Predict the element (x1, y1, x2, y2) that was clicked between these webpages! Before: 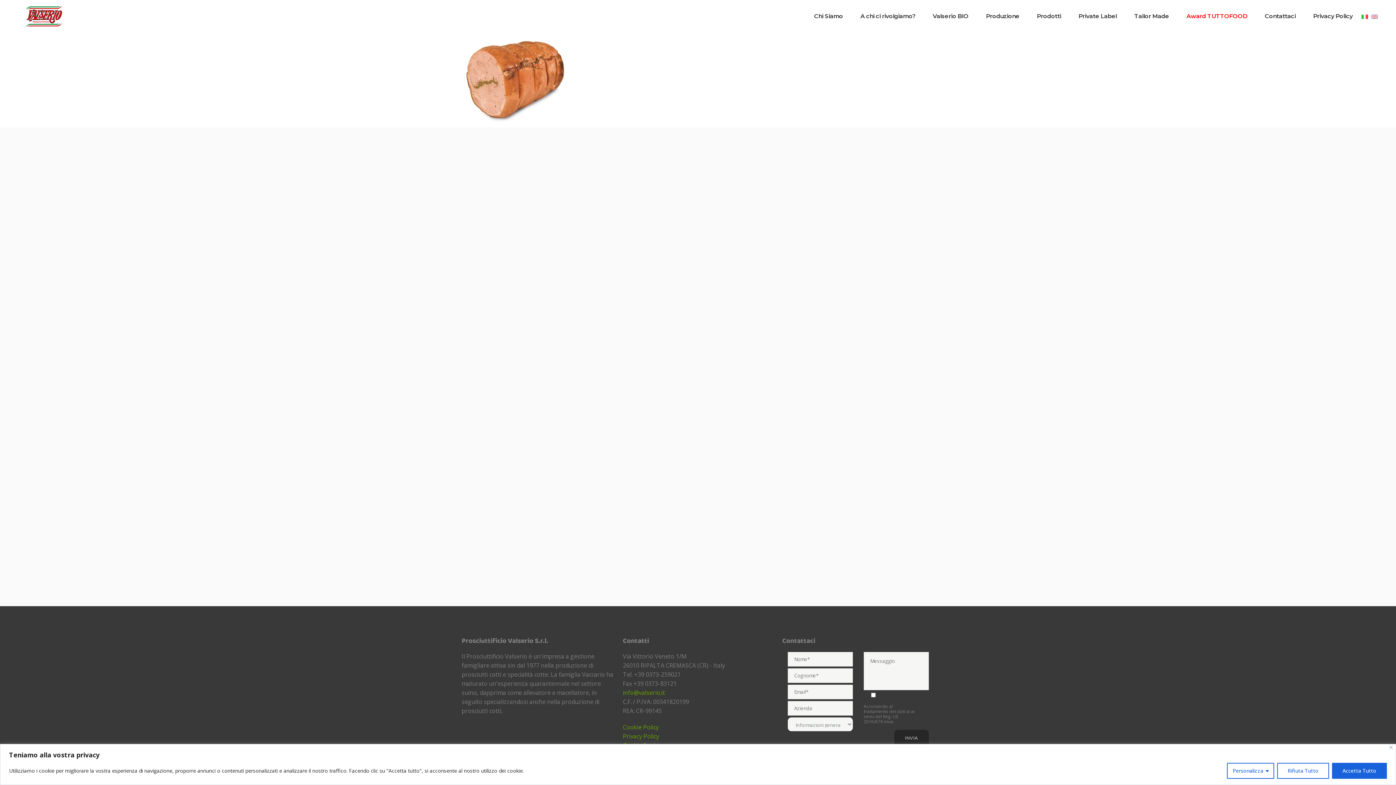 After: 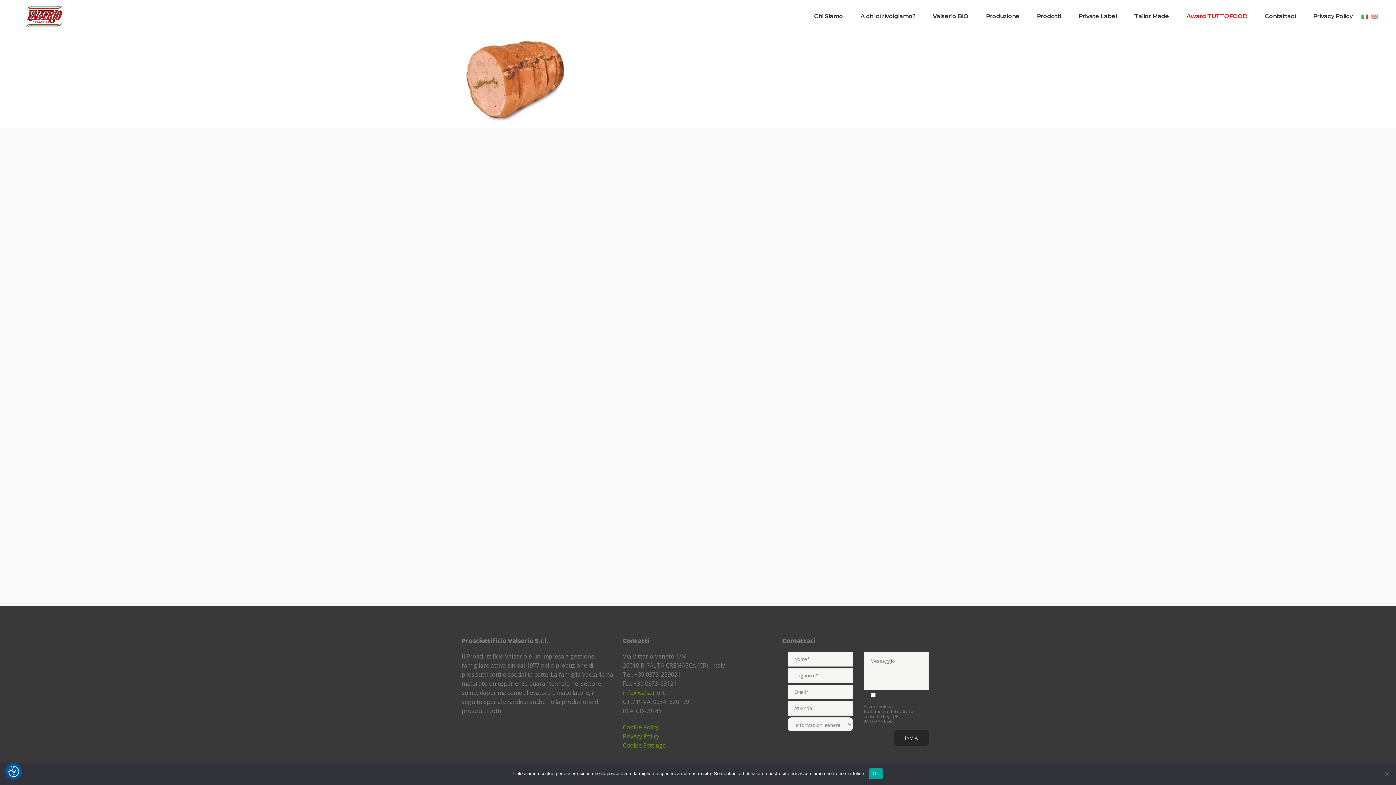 Action: bbox: (1332, 763, 1387, 779) label: Accetta Tutto